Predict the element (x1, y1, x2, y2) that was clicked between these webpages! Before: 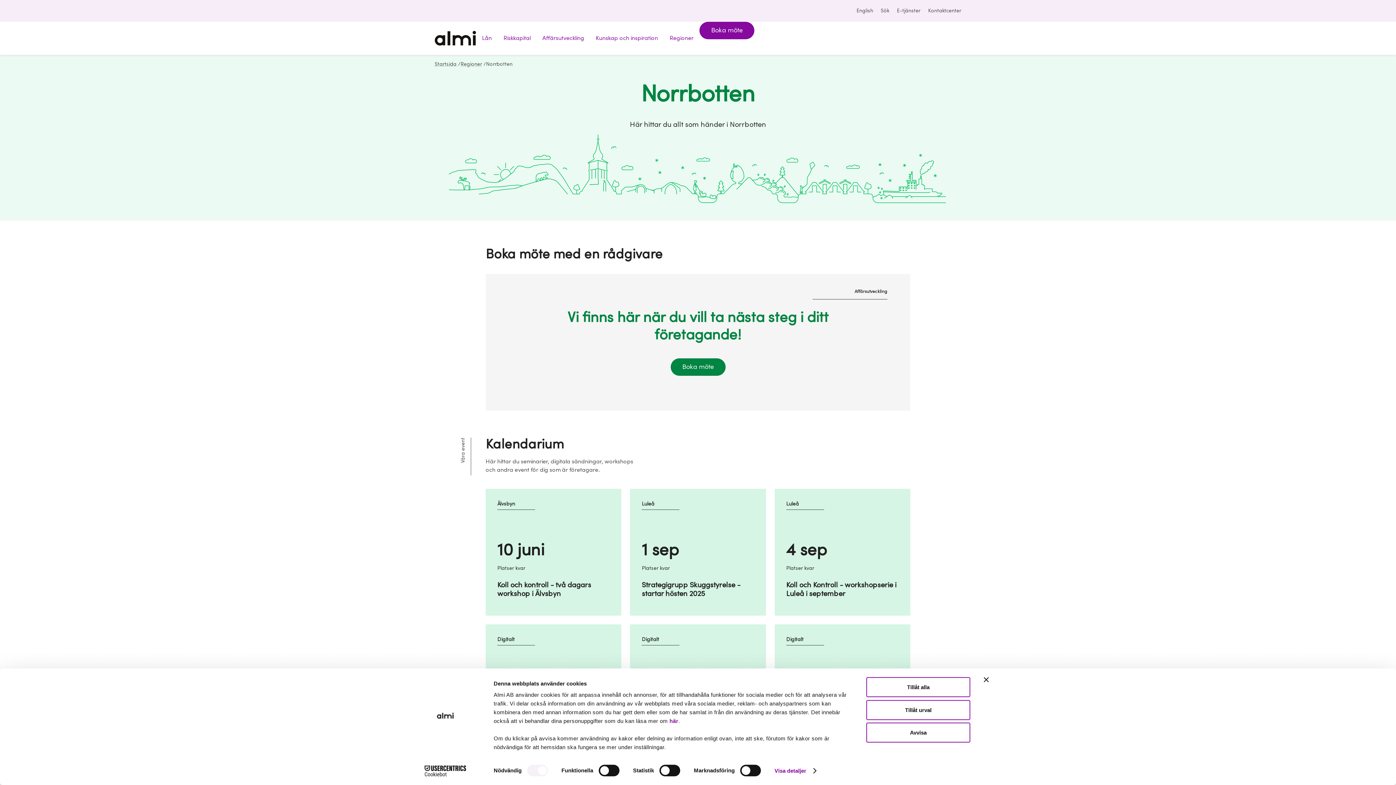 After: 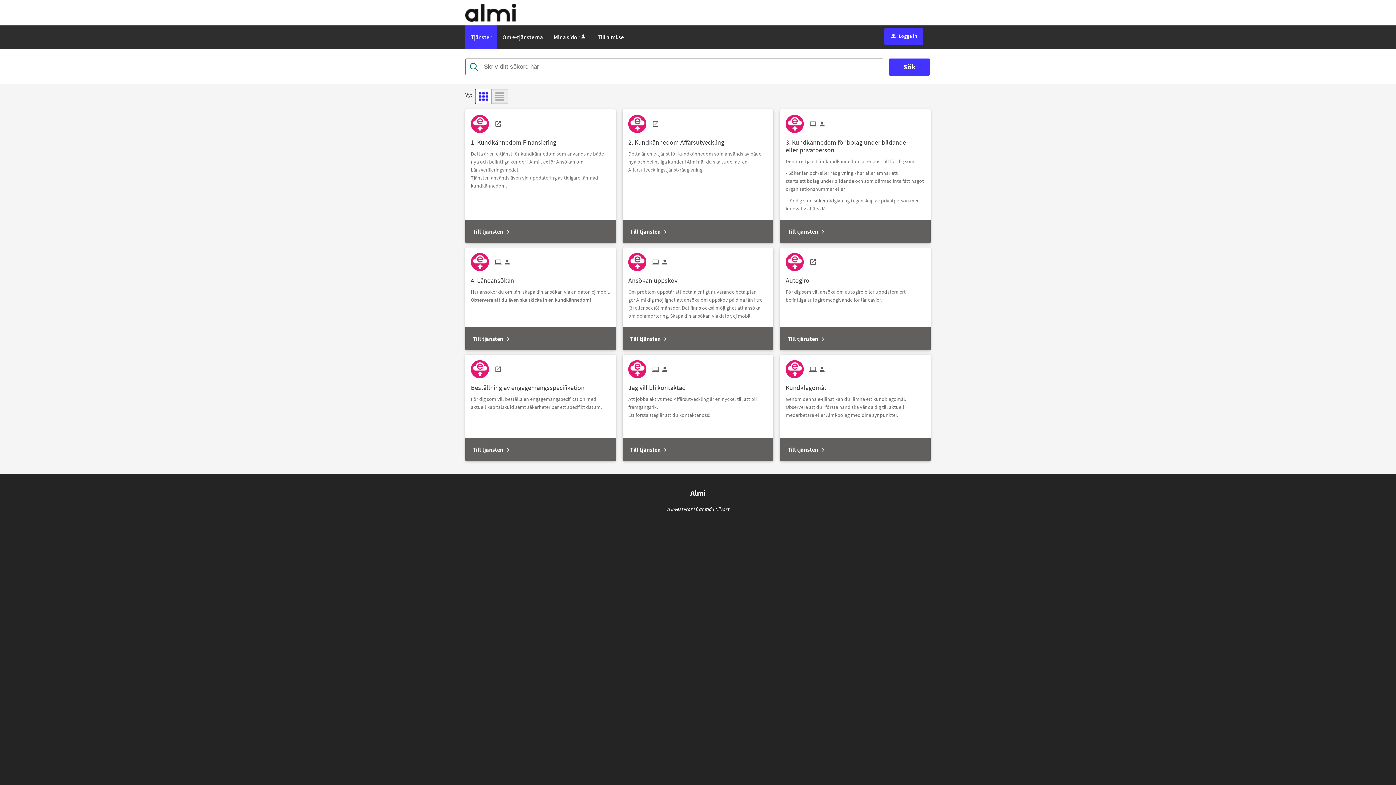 Action: bbox: (889, 7, 920, 14) label: E-tjänster